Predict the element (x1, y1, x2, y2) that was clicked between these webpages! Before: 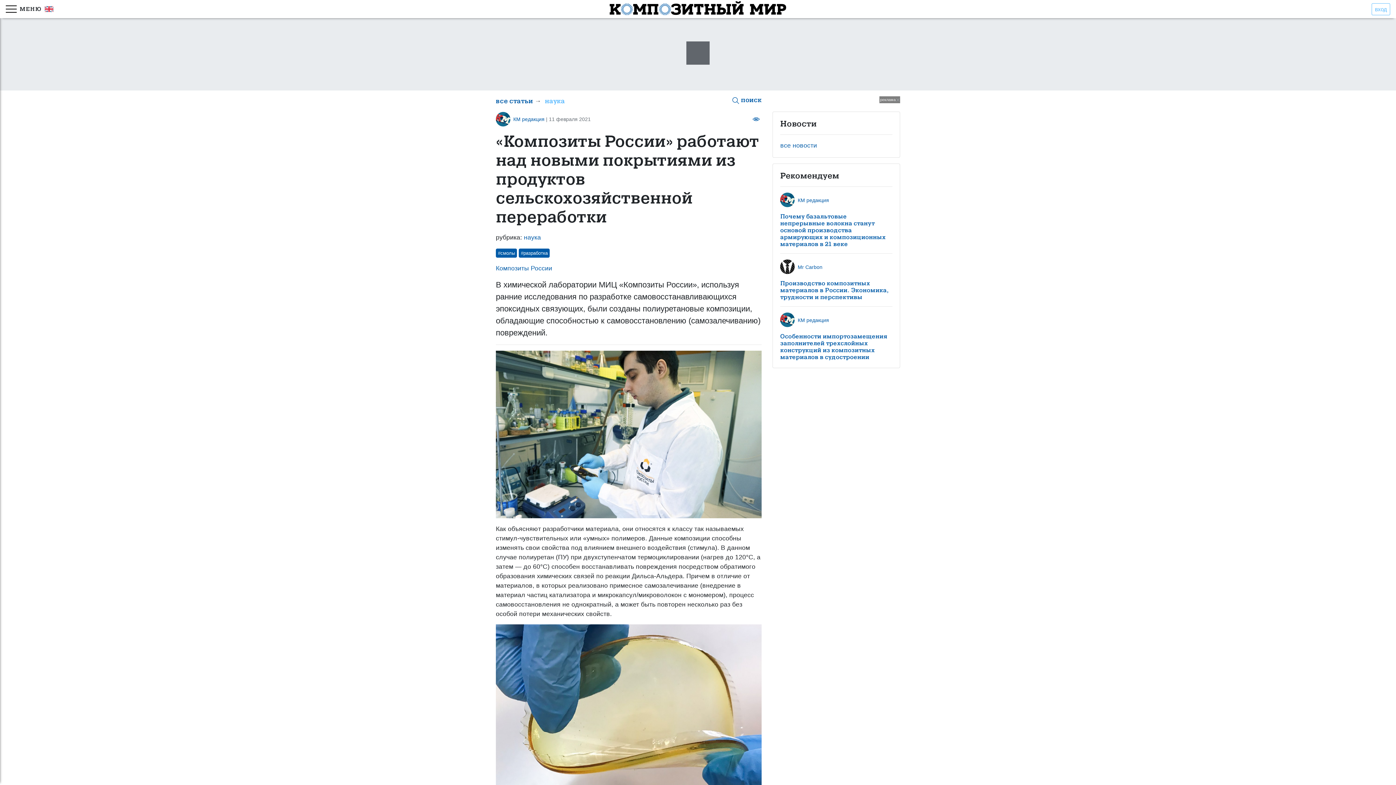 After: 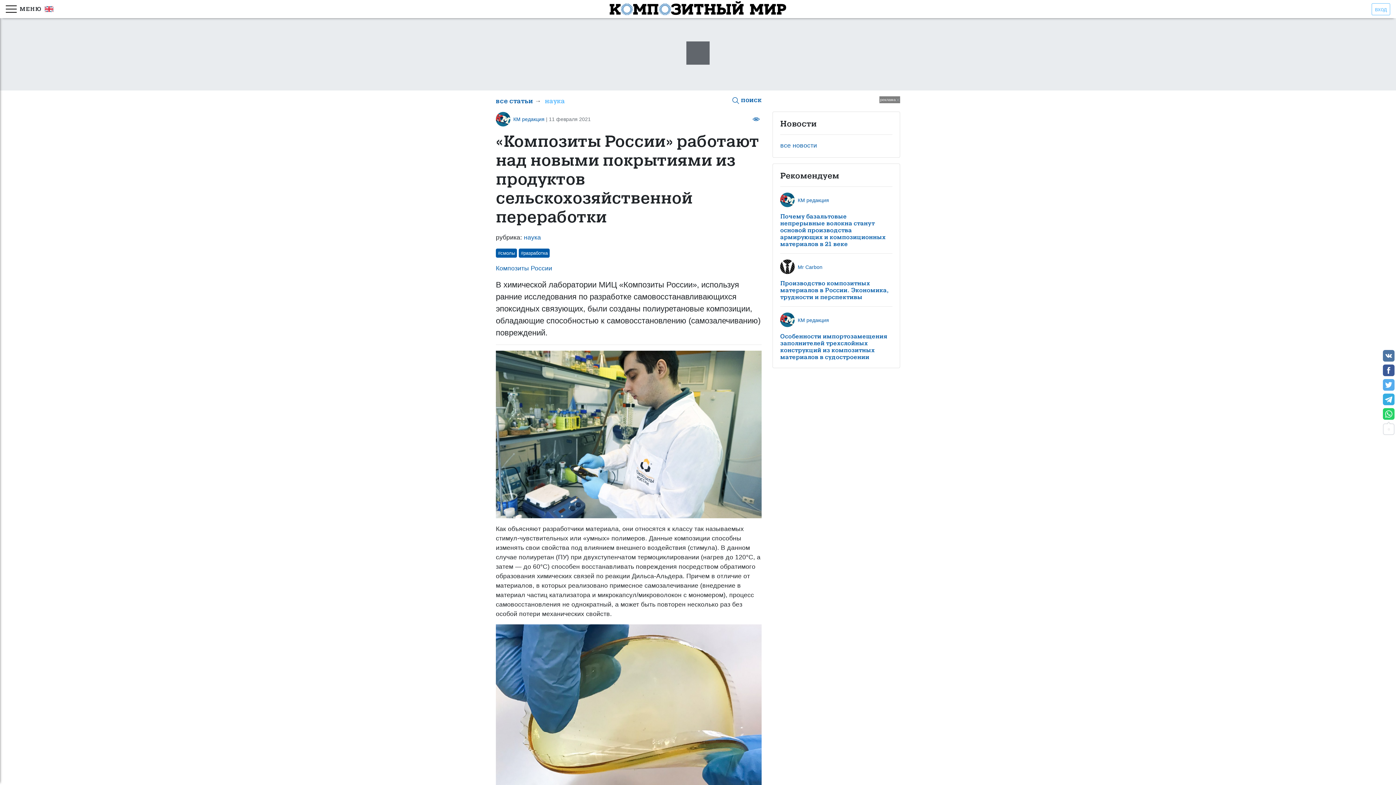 Action: bbox: (0, 18, 1396, 90)